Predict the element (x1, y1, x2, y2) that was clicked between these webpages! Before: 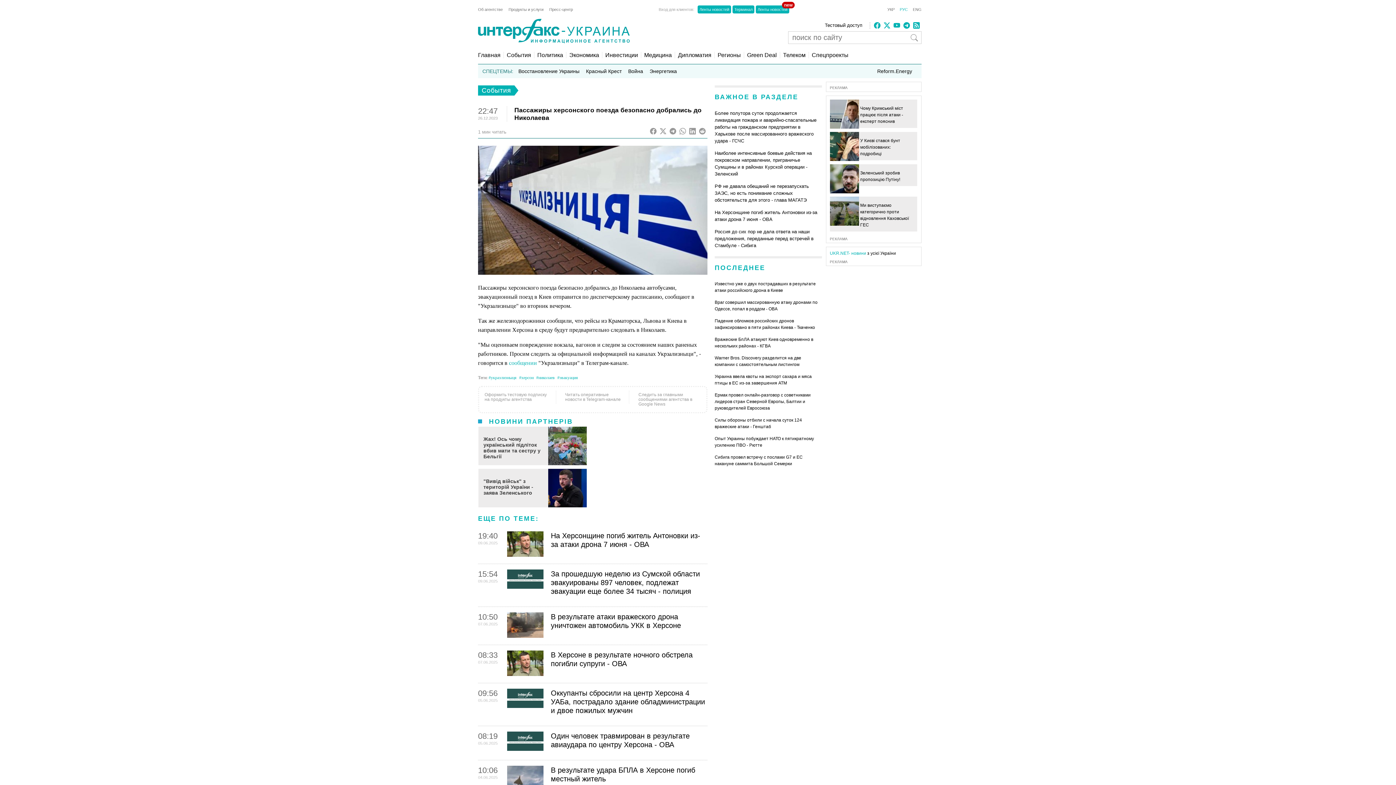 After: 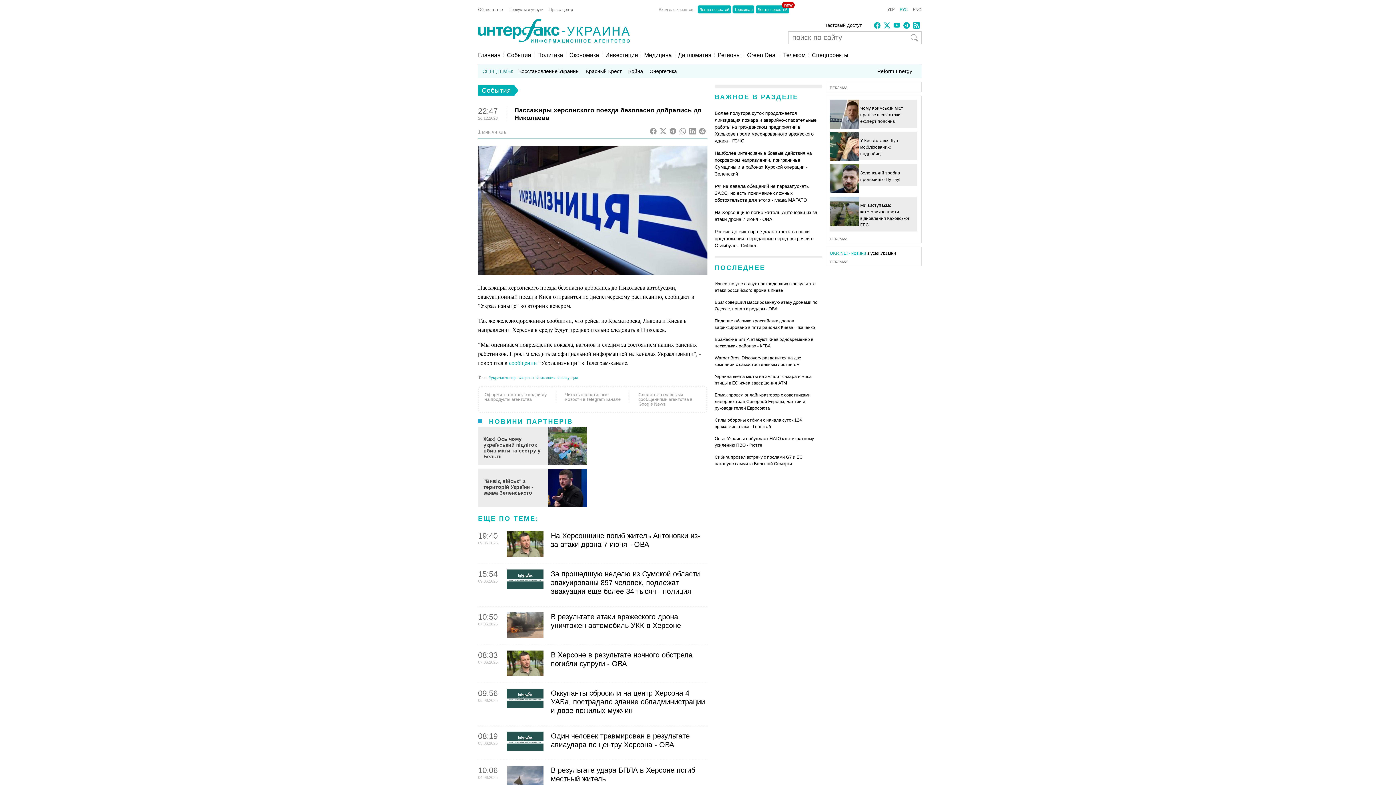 Action: bbox: (669, 129, 679, 135) label:  